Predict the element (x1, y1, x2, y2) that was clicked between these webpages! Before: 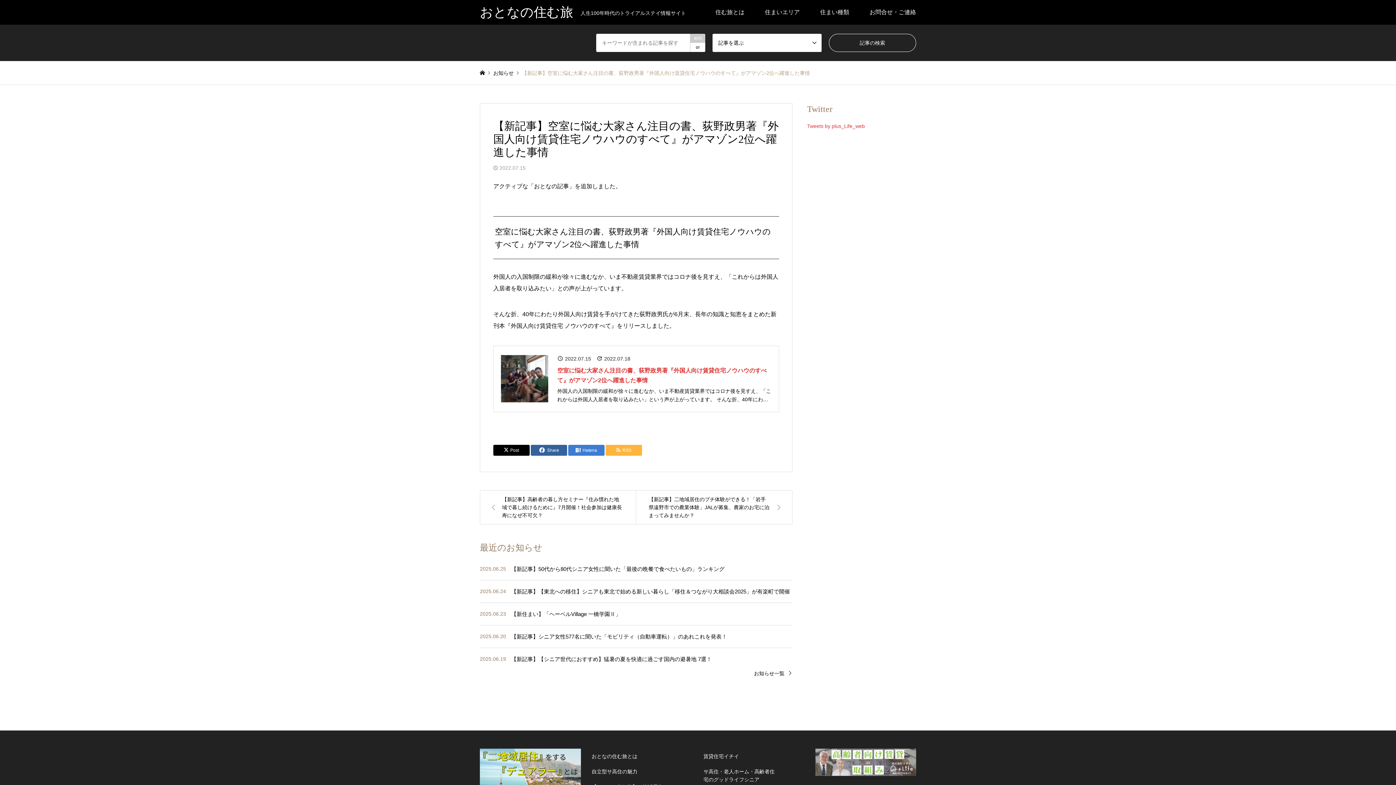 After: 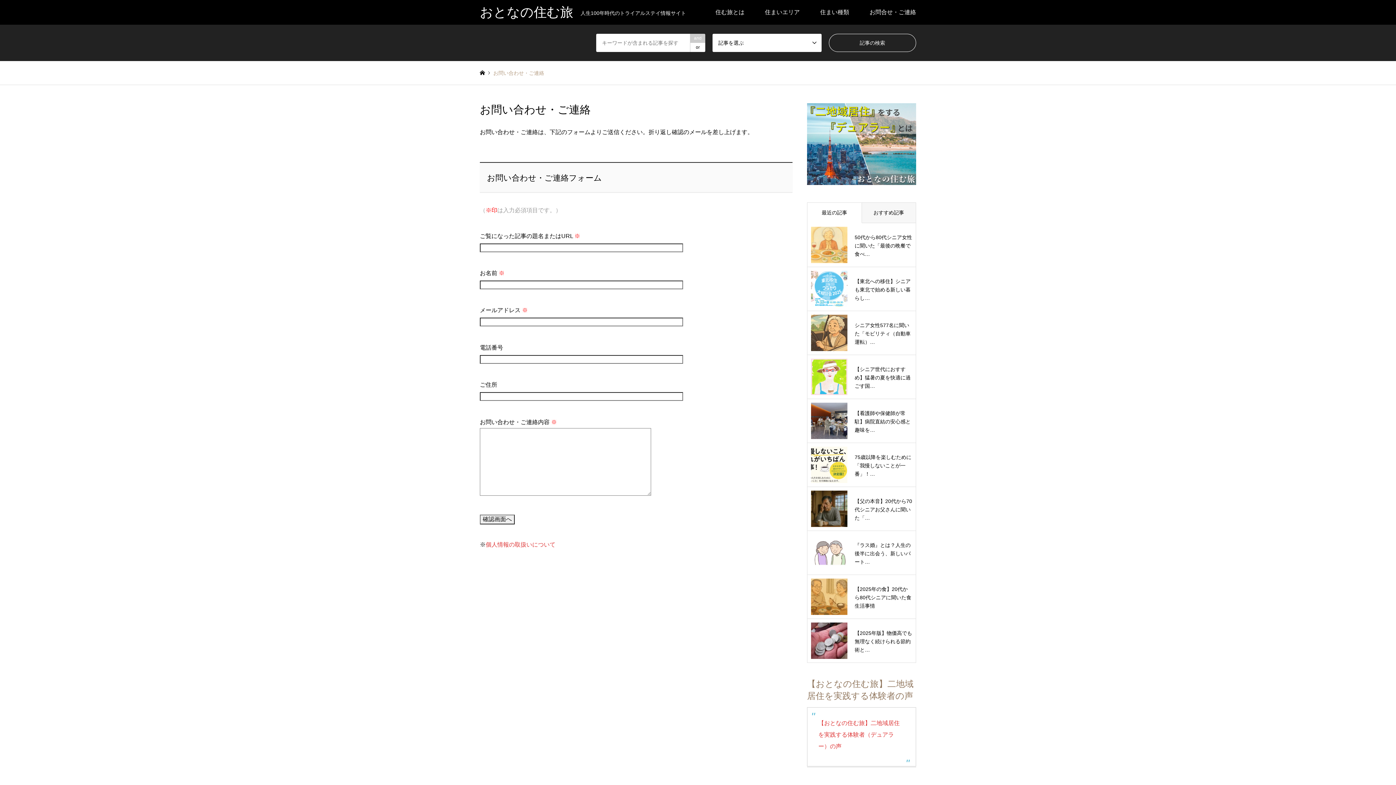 Action: label: お問合せ・ご連絡 bbox: (859, 0, 926, 24)